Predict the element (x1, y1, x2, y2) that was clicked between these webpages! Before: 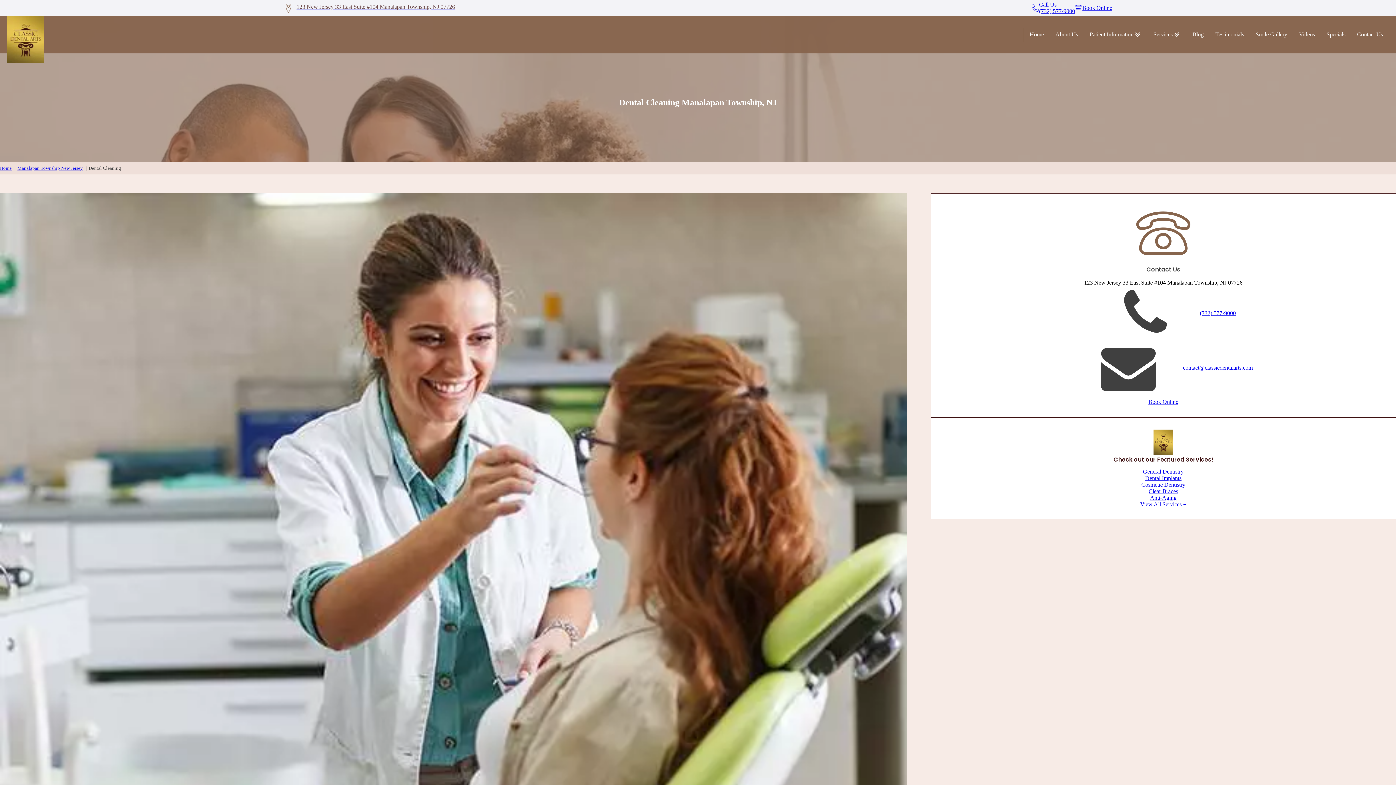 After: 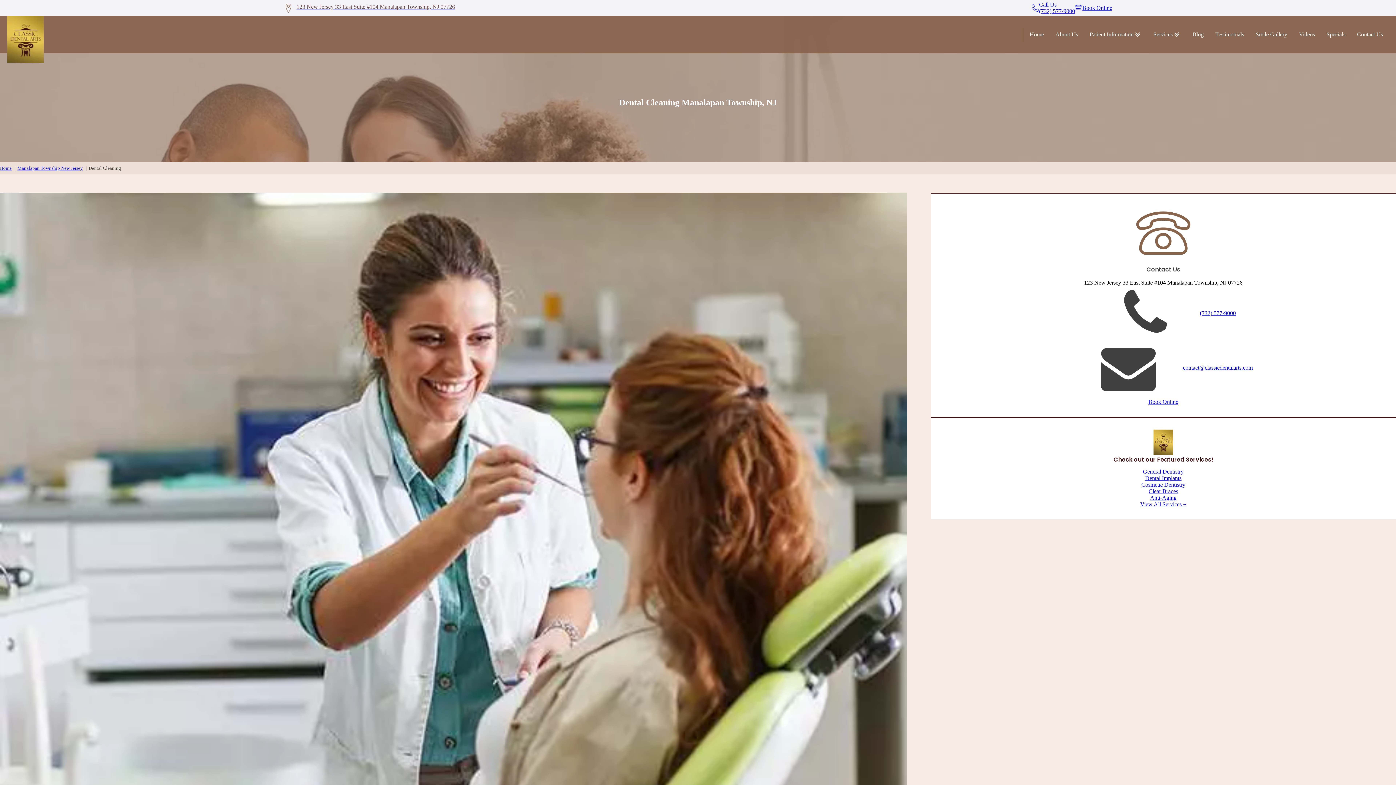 Action: bbox: (1200, 310, 1236, 316) label: (732) 577-9000